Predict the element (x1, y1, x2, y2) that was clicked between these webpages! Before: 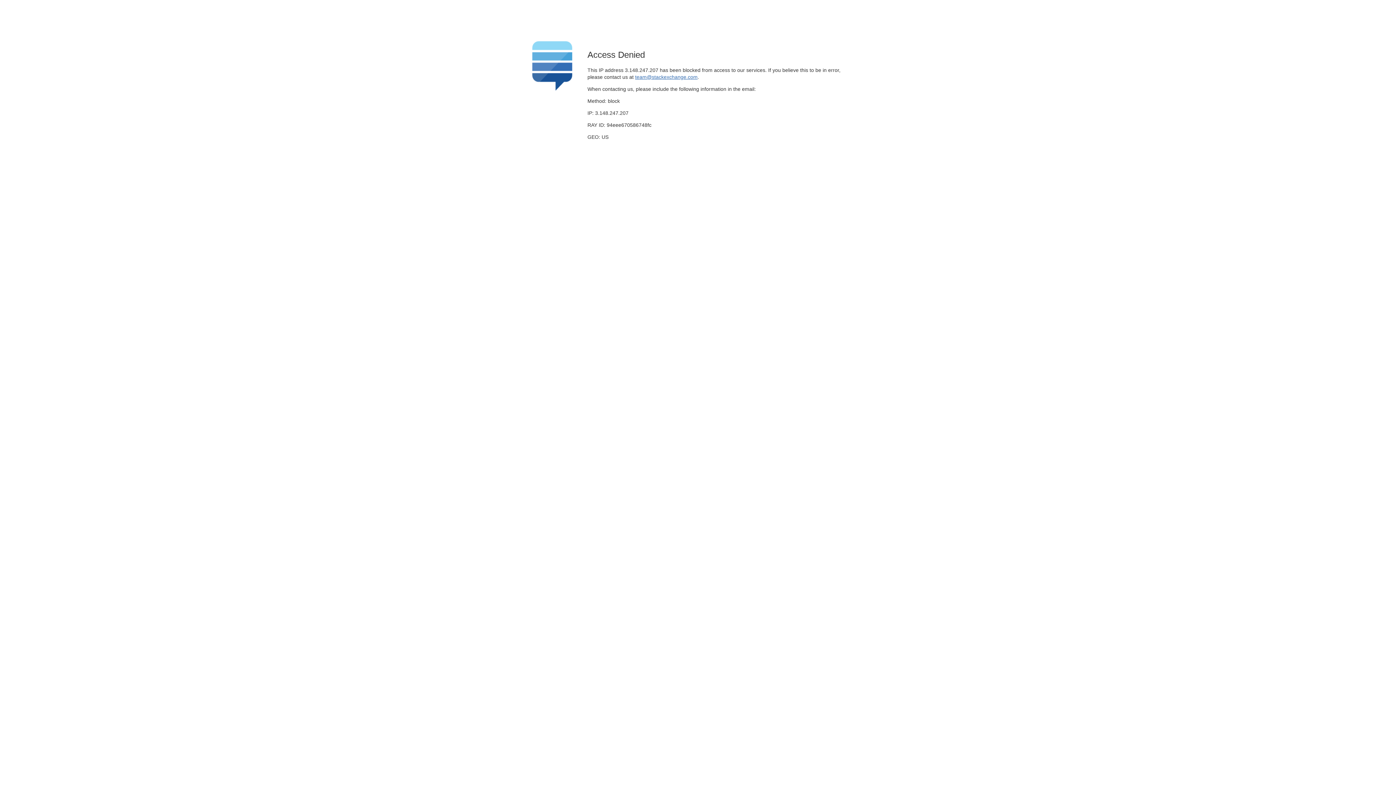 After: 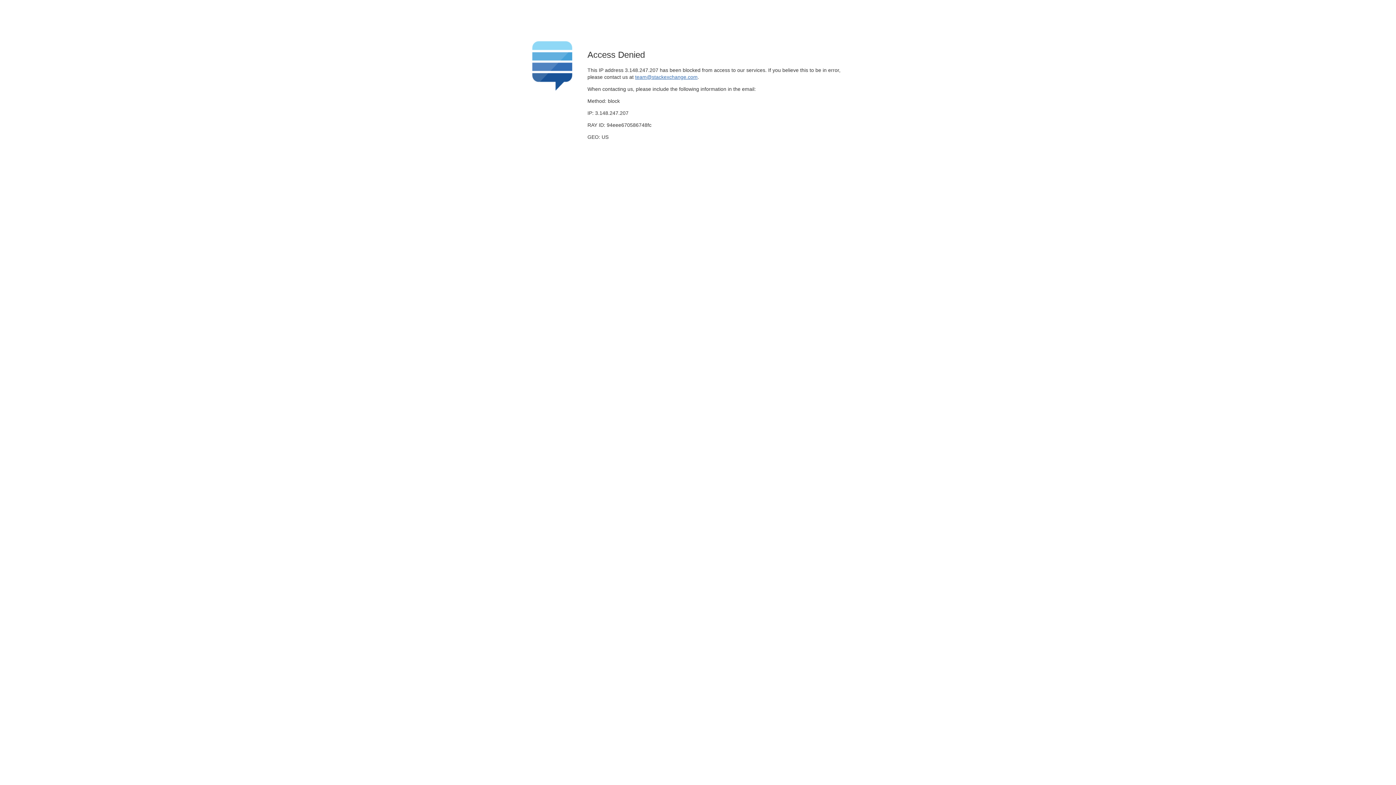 Action: bbox: (635, 74, 697, 79) label: team@stackexchange.com